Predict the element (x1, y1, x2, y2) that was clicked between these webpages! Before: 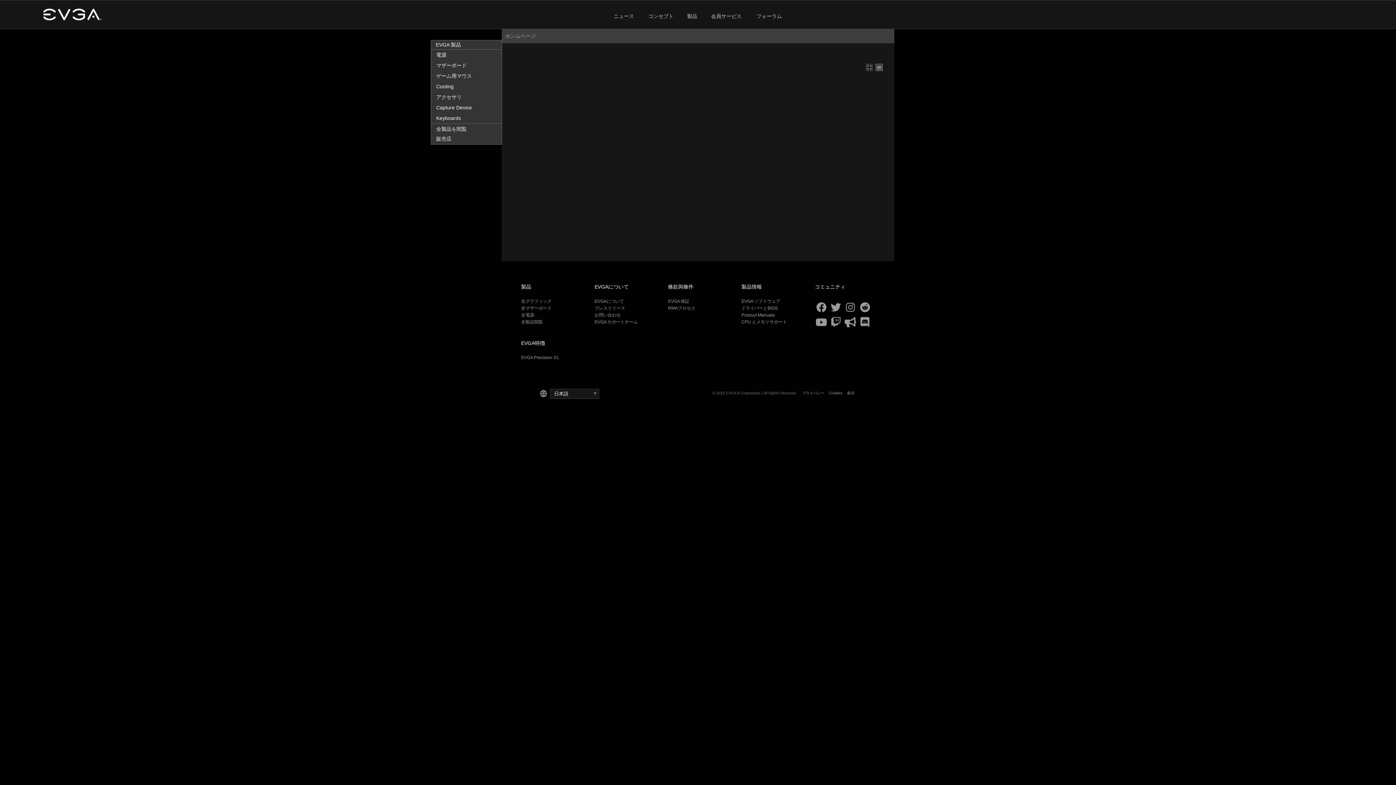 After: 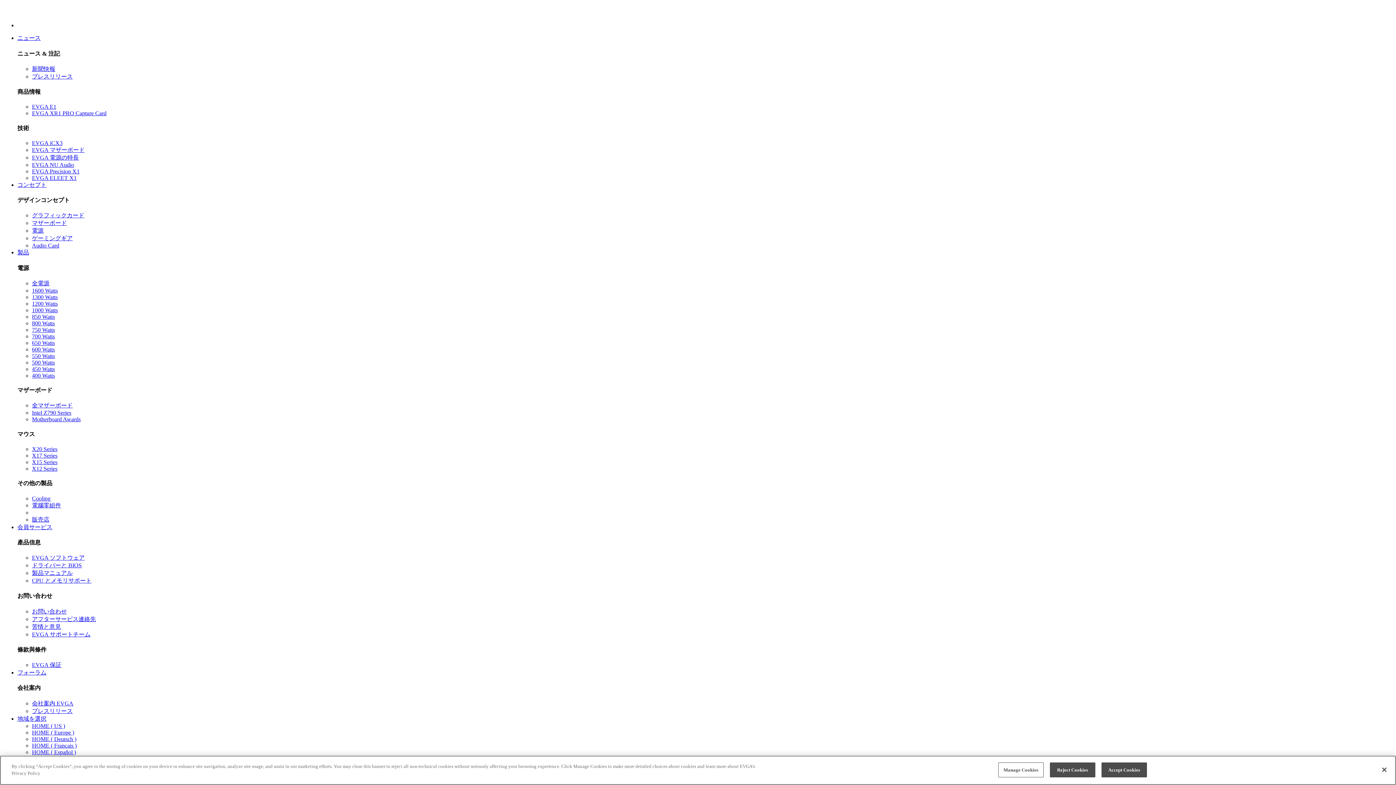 Action: label: 条項 bbox: (845, 391, 856, 395)